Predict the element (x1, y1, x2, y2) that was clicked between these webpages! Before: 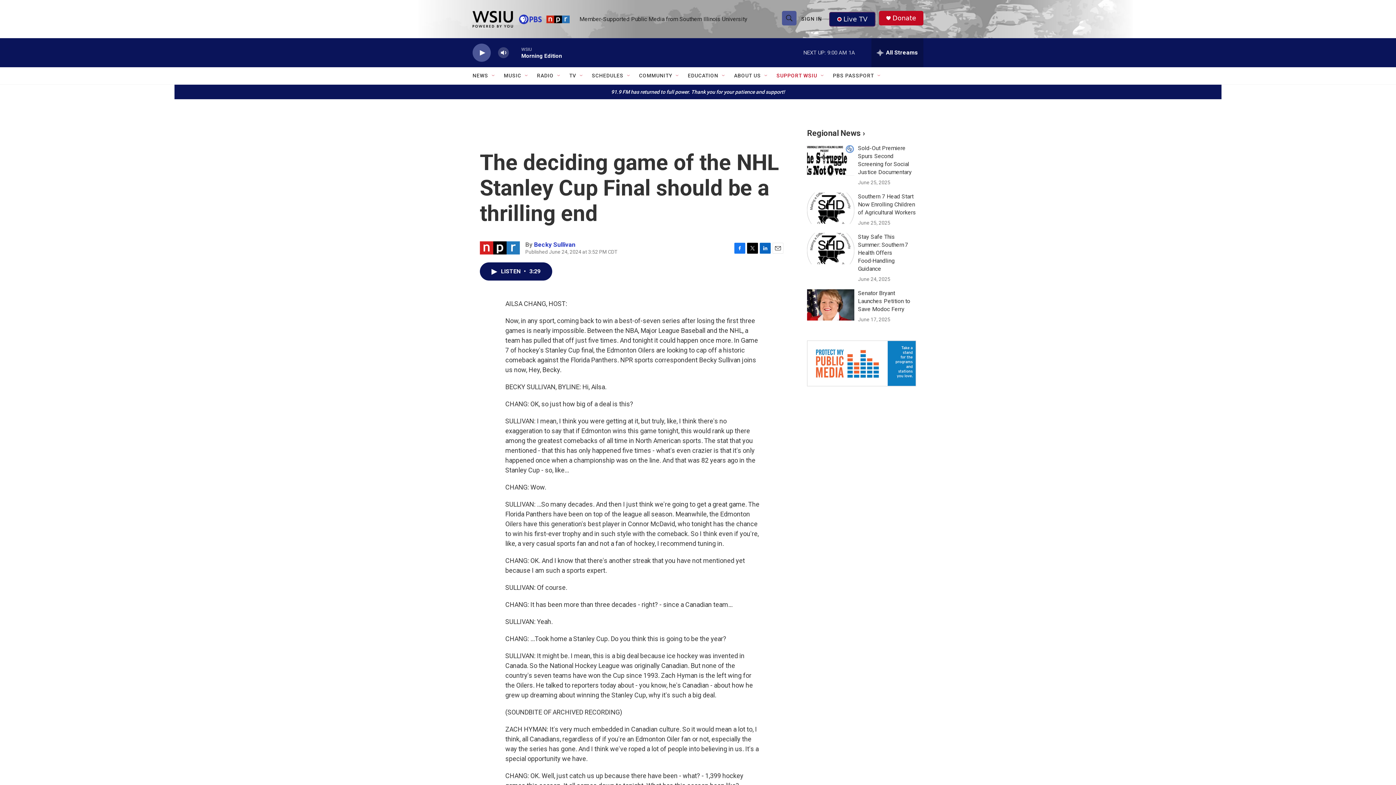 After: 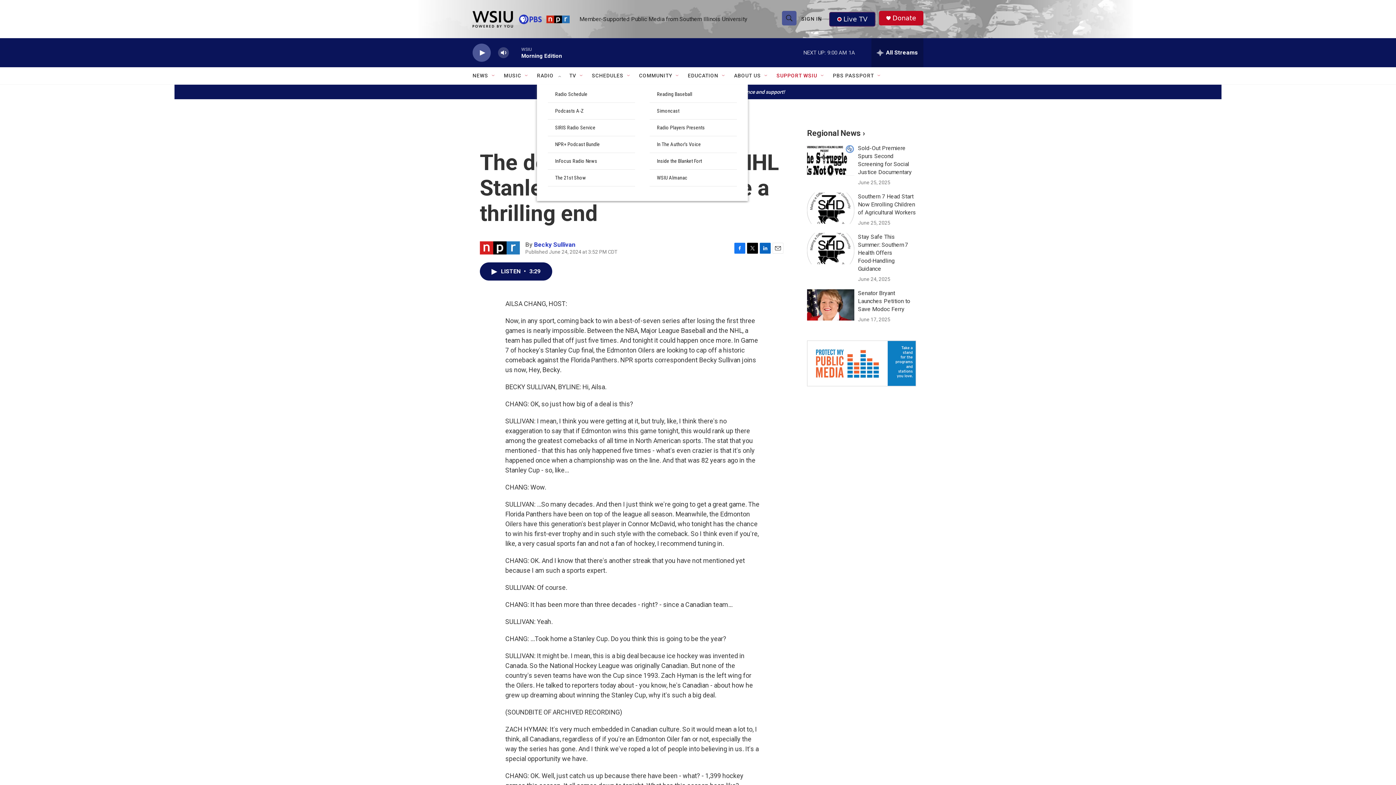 Action: label: Open Sub Navigation bbox: (556, 72, 562, 78)